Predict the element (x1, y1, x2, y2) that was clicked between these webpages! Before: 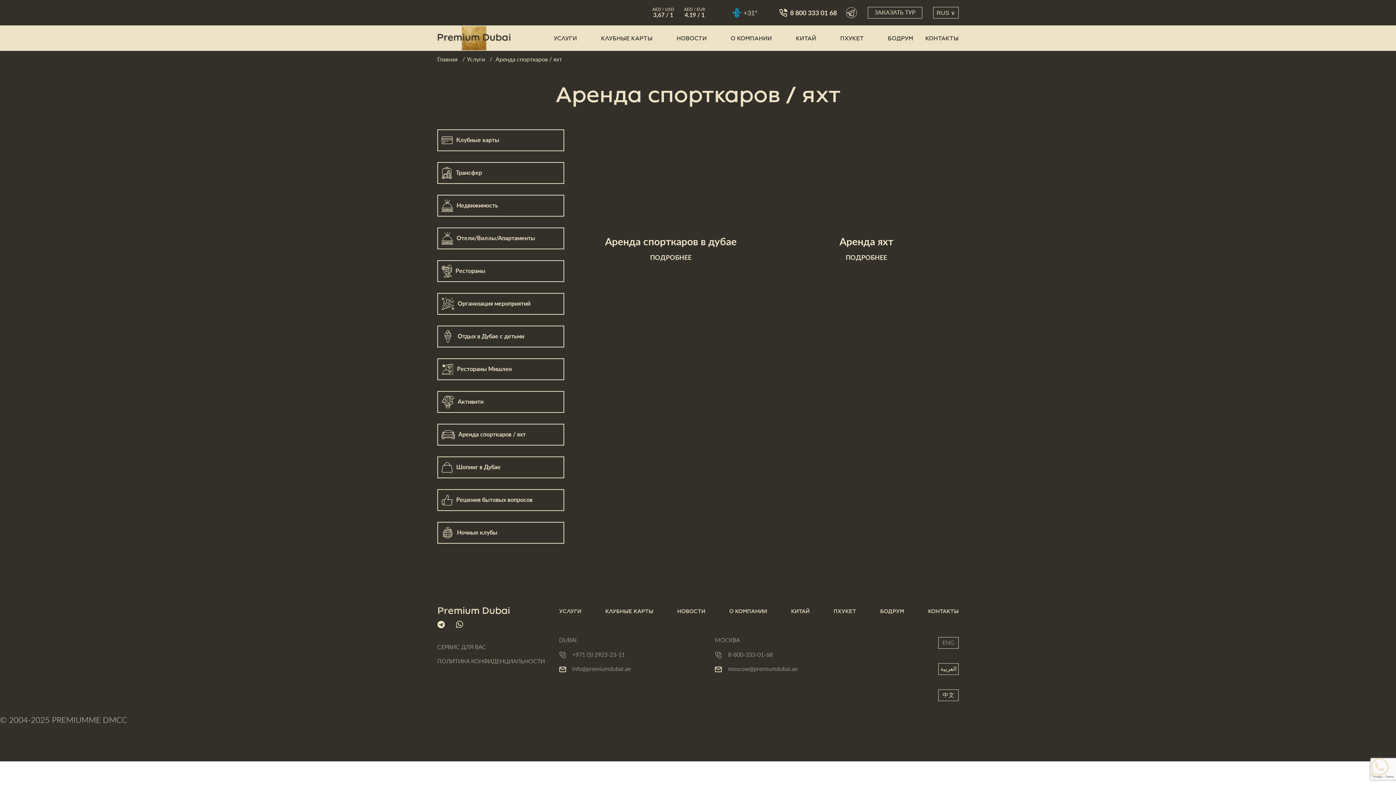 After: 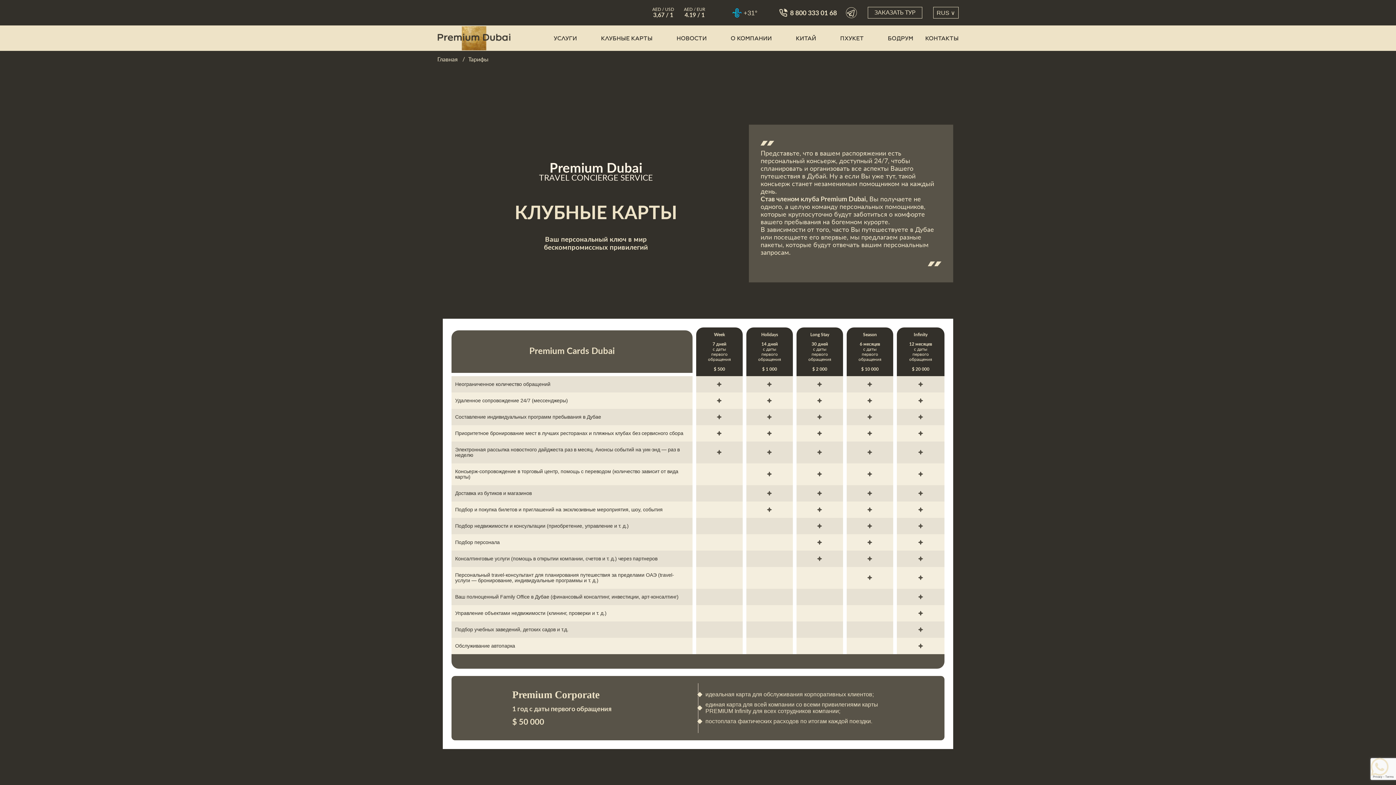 Action: label: Клубные карты bbox: (437, 129, 564, 151)